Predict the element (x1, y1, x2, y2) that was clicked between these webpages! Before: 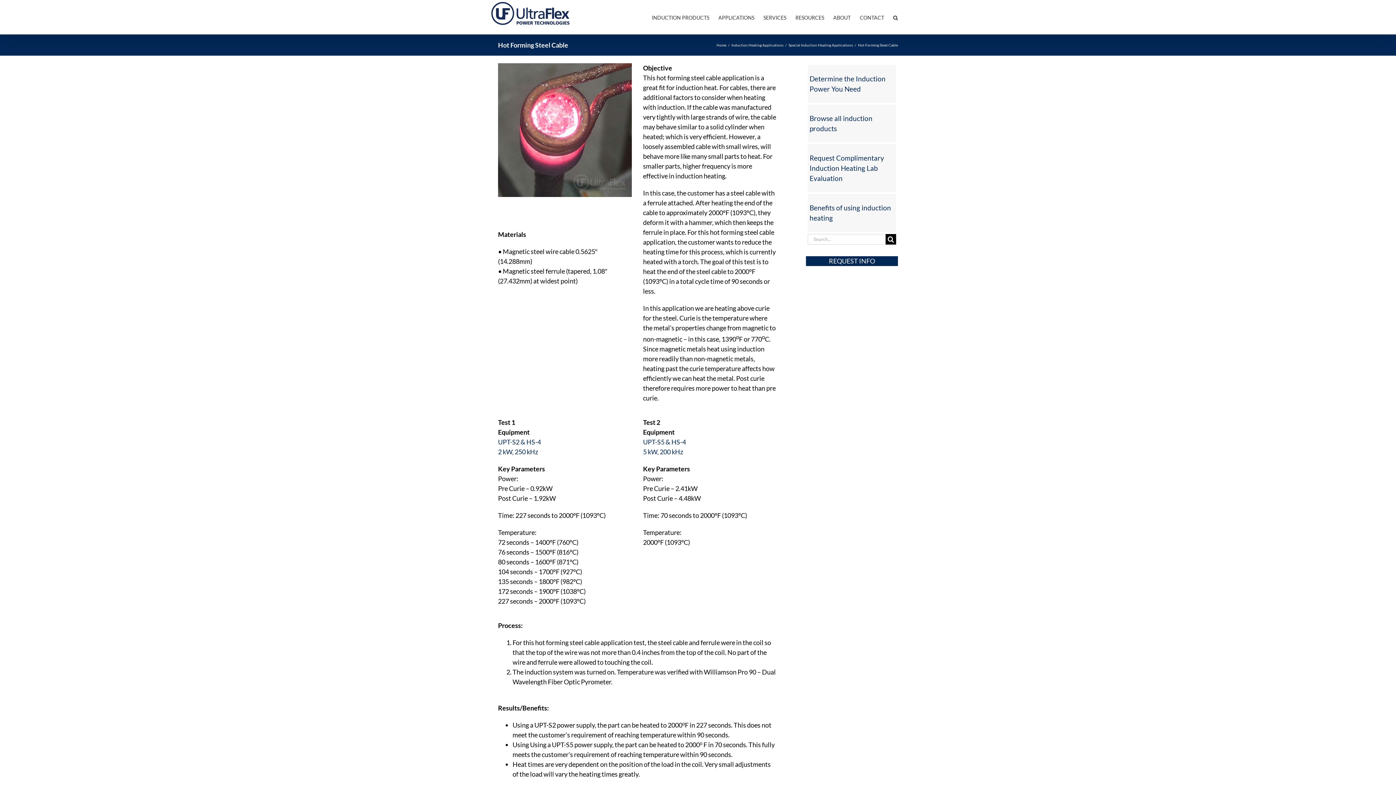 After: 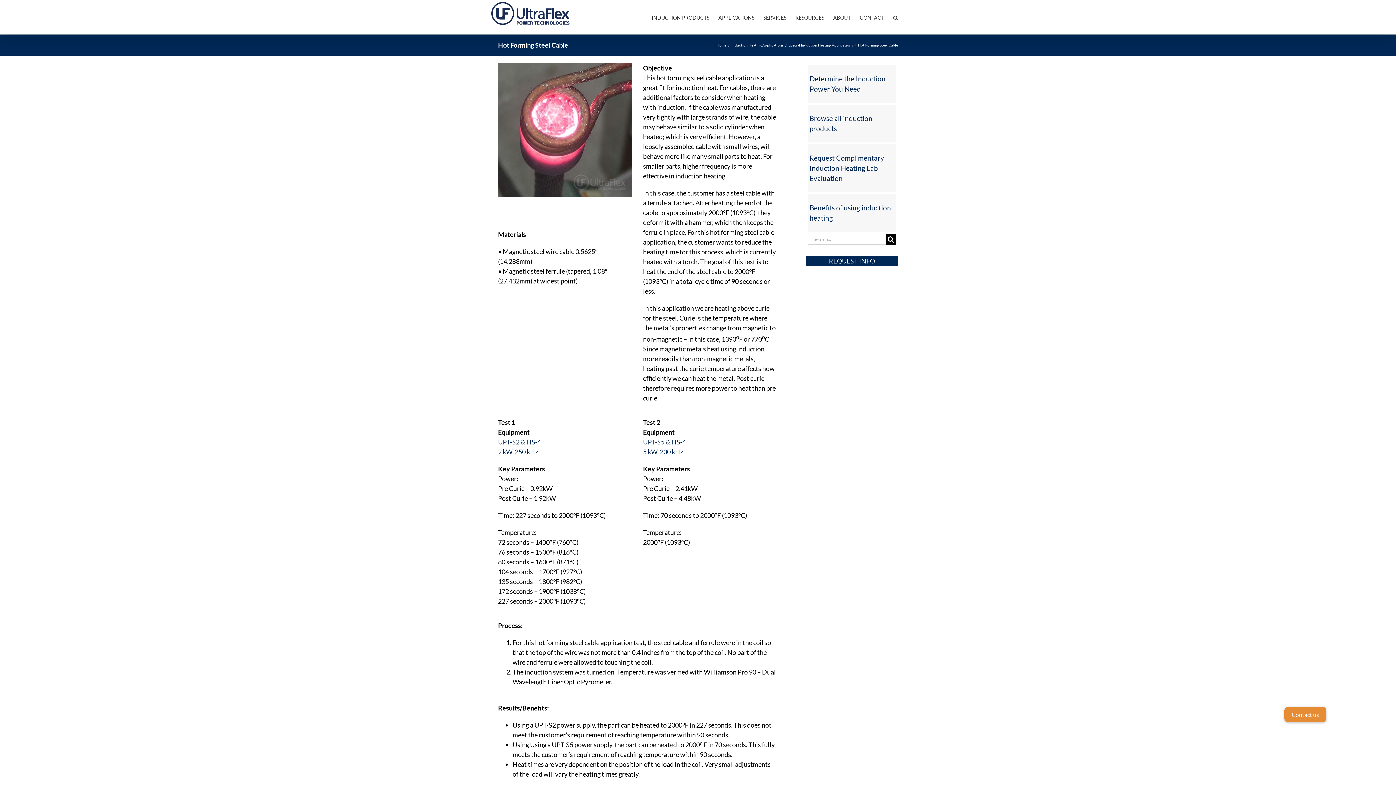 Action: label: Request Complimentary Induction Heating Lab Evaluation bbox: (809, 153, 884, 182)